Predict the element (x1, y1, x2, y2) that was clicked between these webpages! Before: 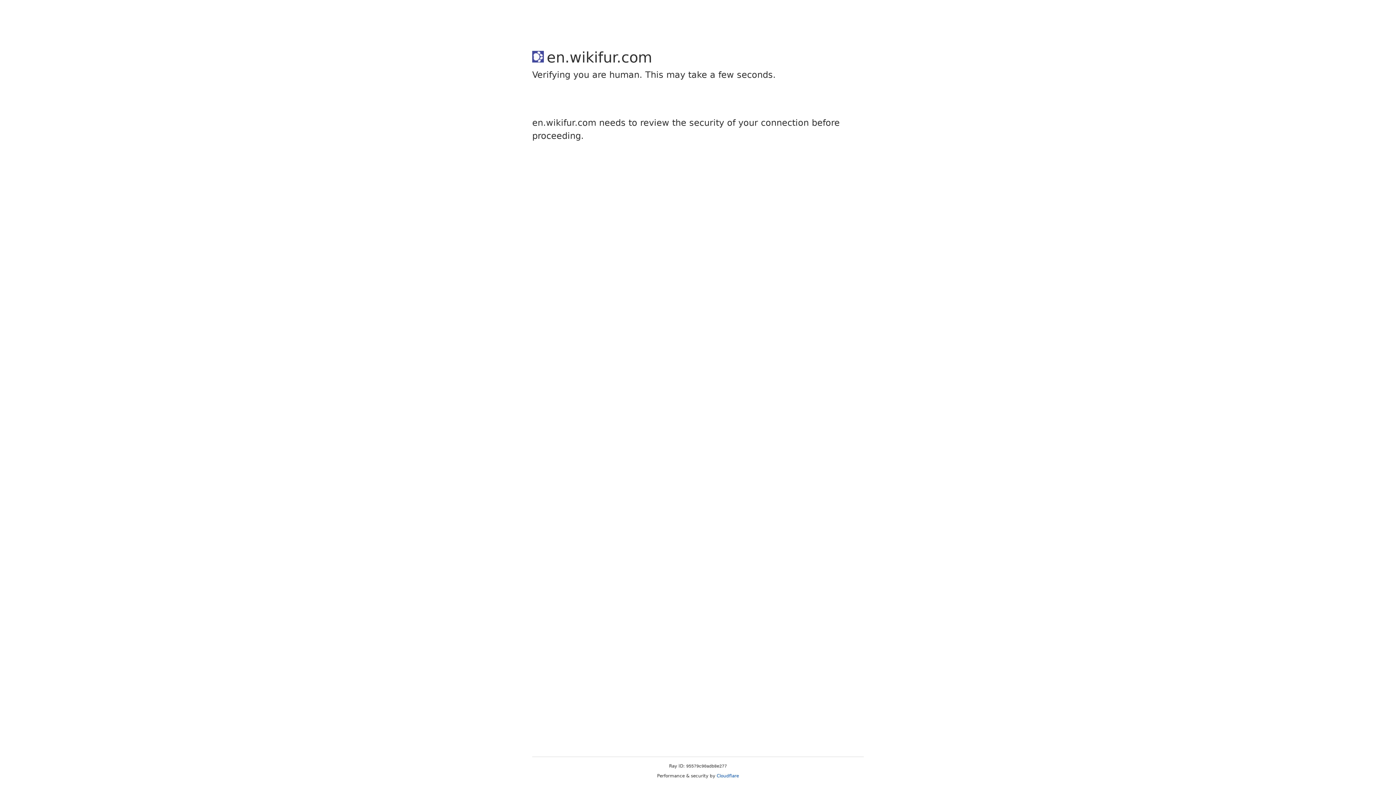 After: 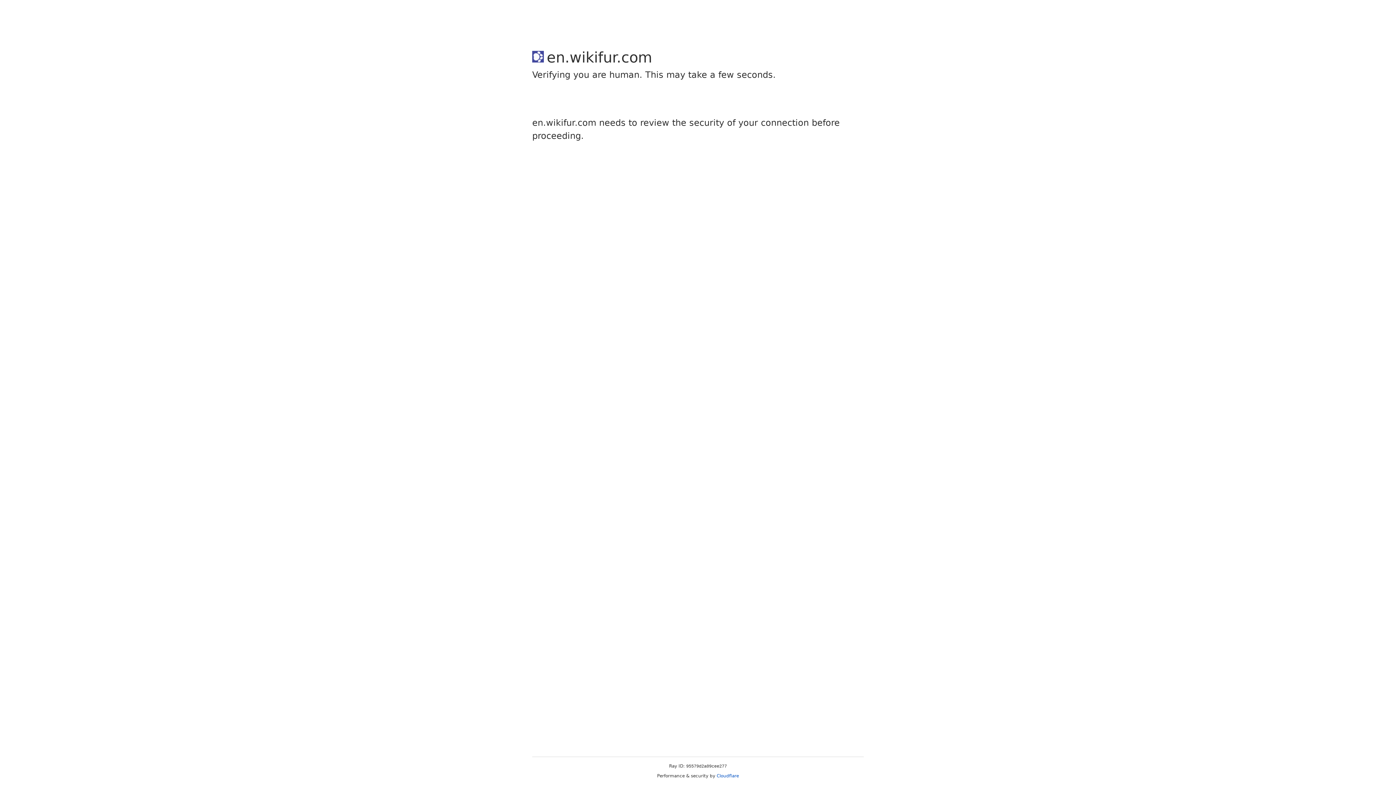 Action: bbox: (716, 773, 739, 778) label: Cloudflare